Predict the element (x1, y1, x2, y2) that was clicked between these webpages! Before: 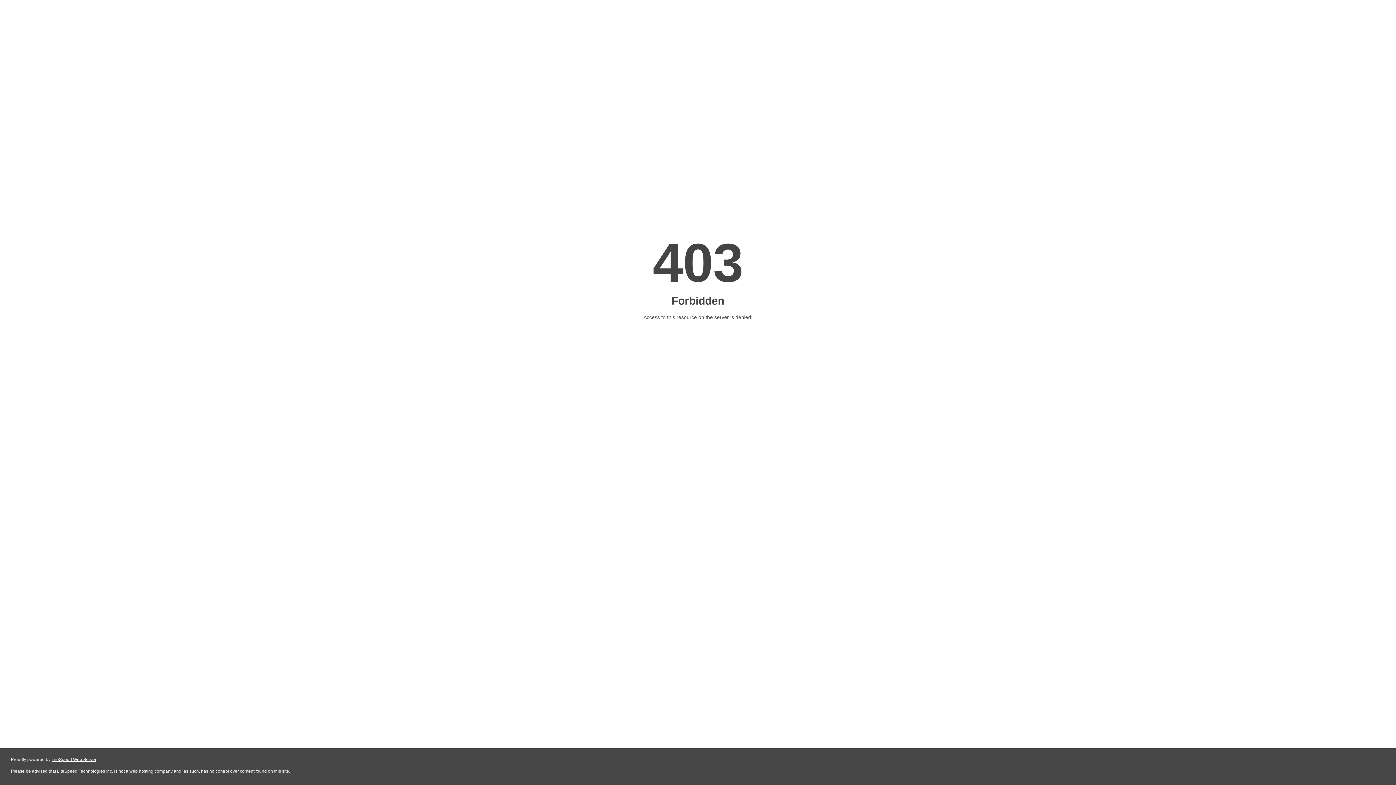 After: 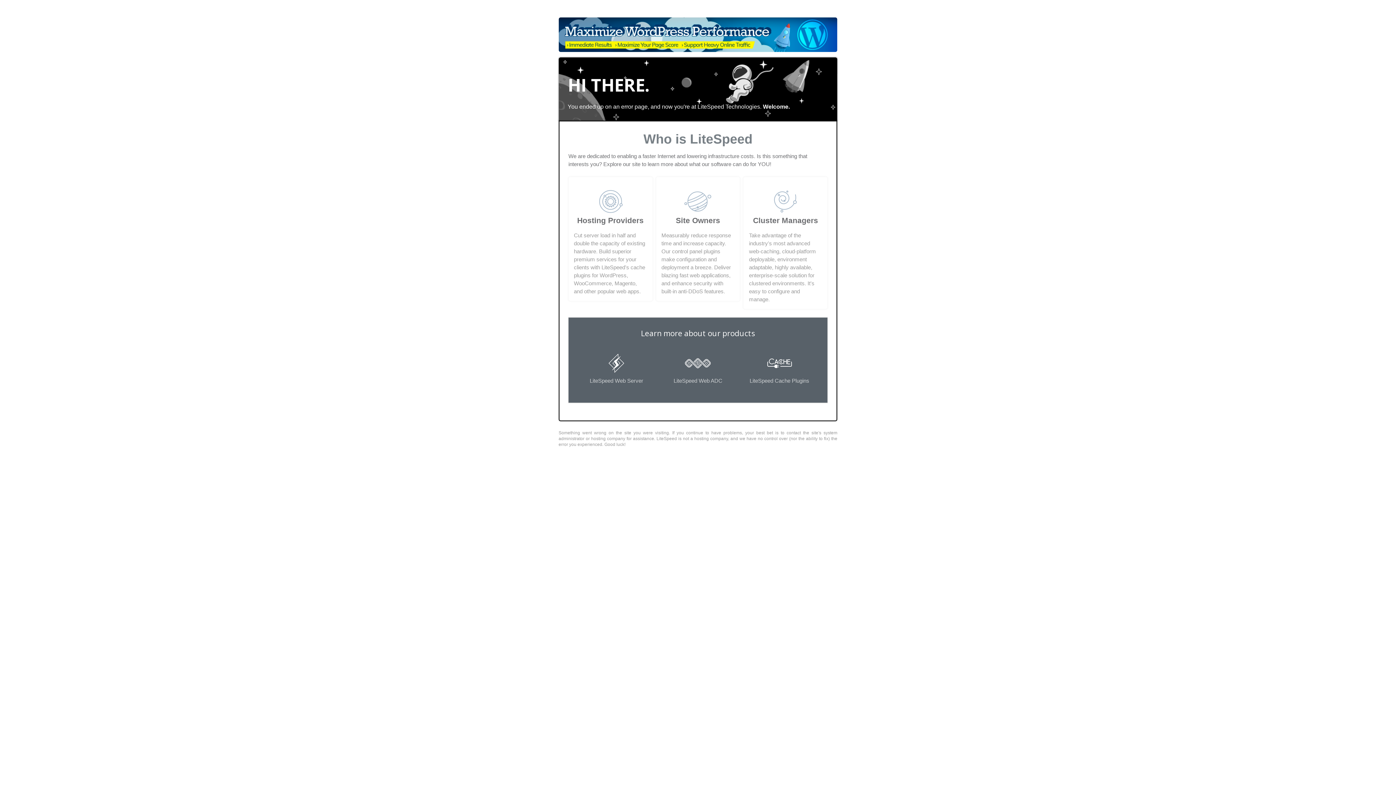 Action: bbox: (51, 757, 96, 762) label: LiteSpeed Web Server